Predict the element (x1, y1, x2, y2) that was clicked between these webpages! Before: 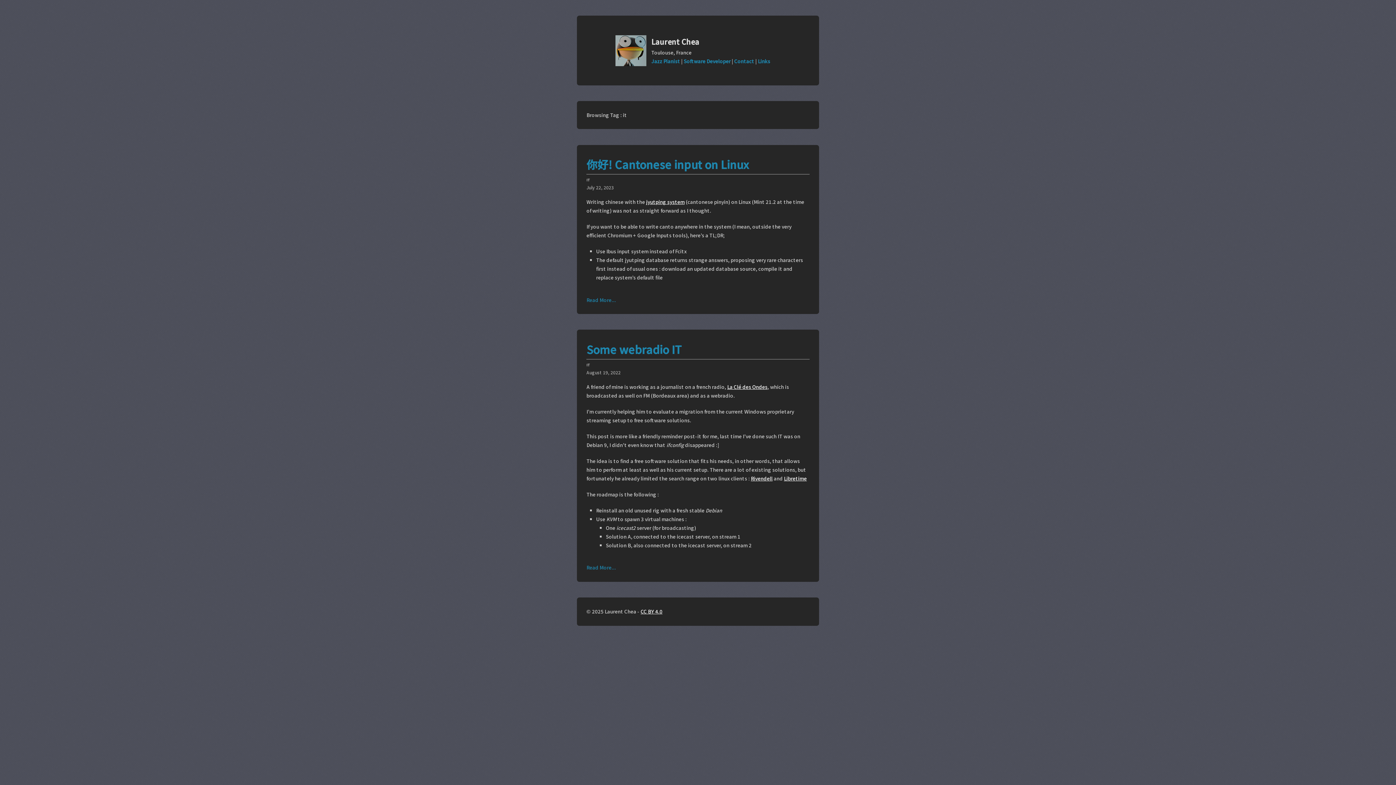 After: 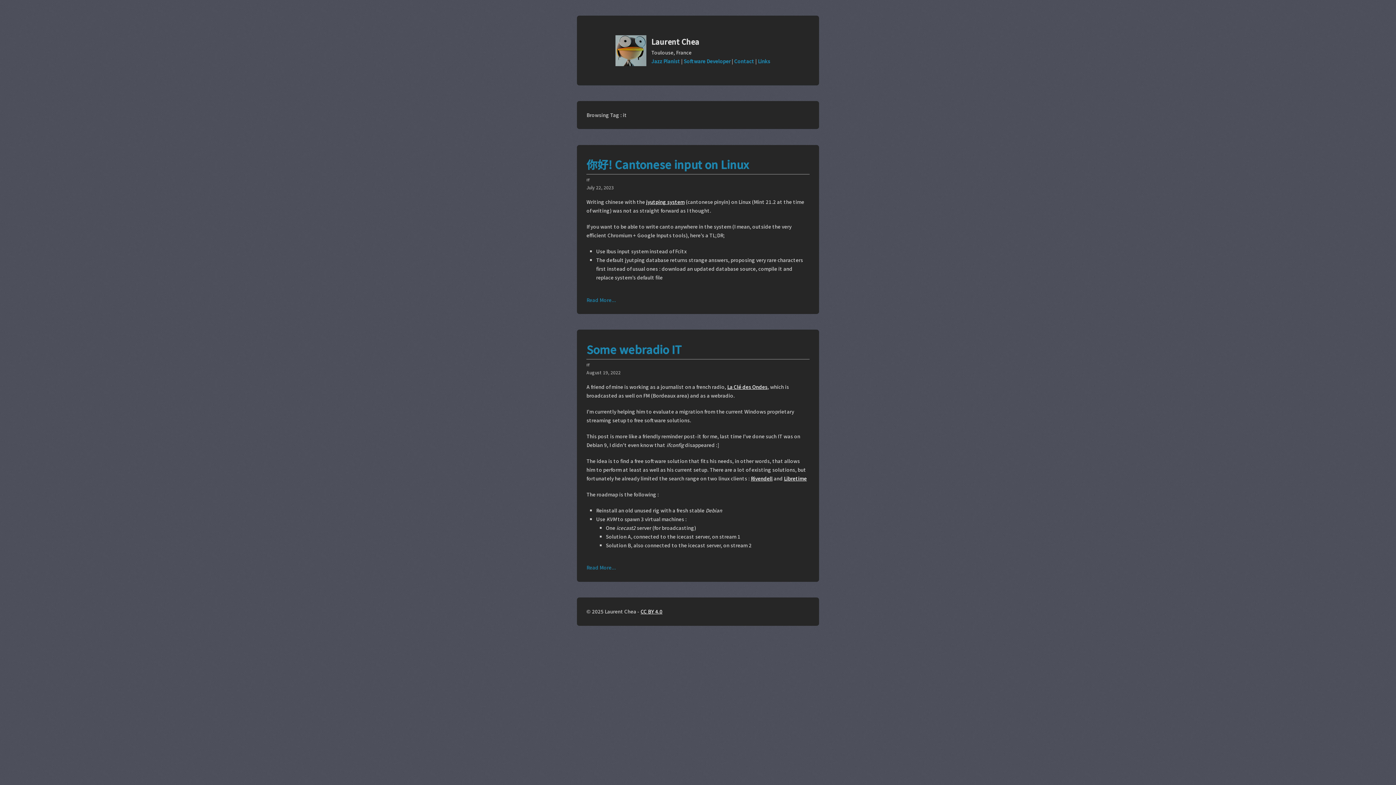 Action: bbox: (586, 175, 590, 182) label: it